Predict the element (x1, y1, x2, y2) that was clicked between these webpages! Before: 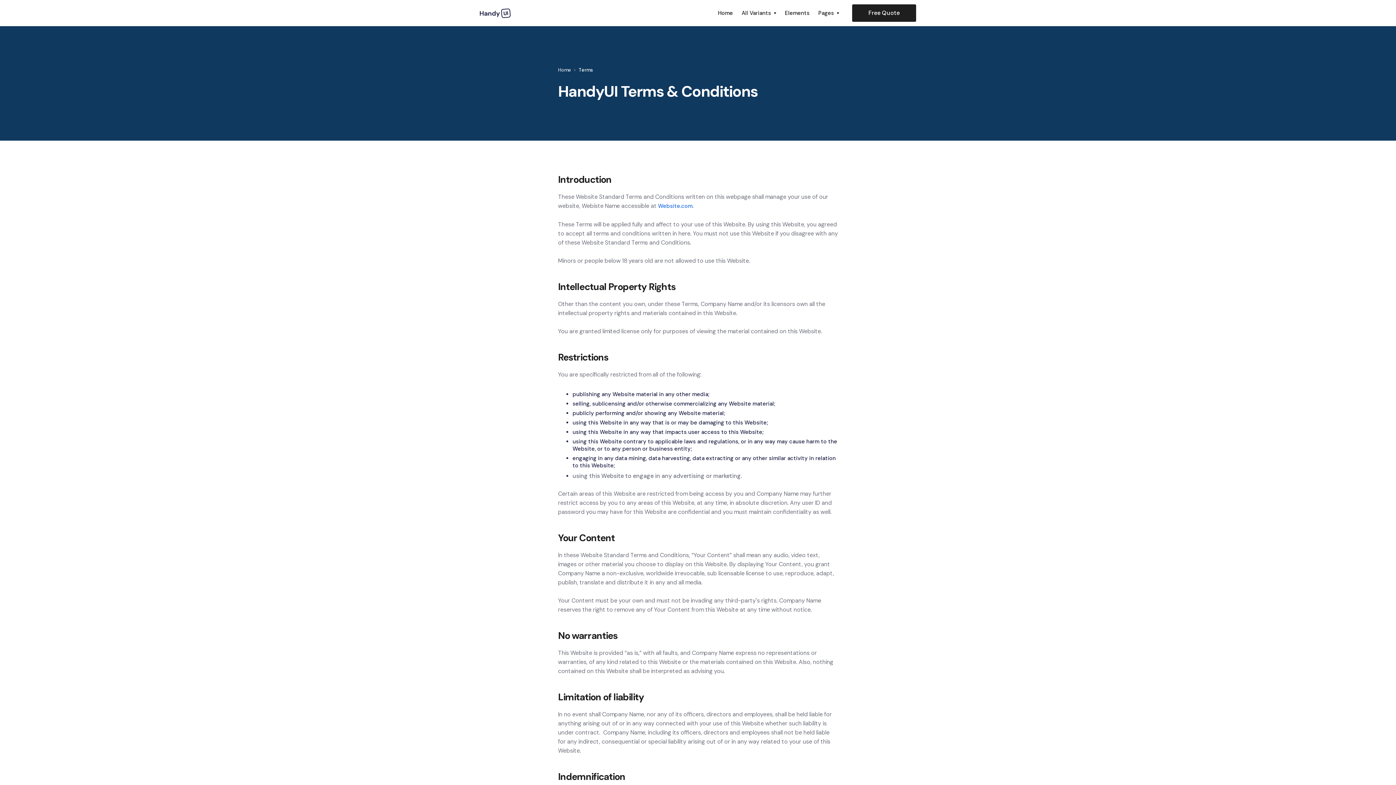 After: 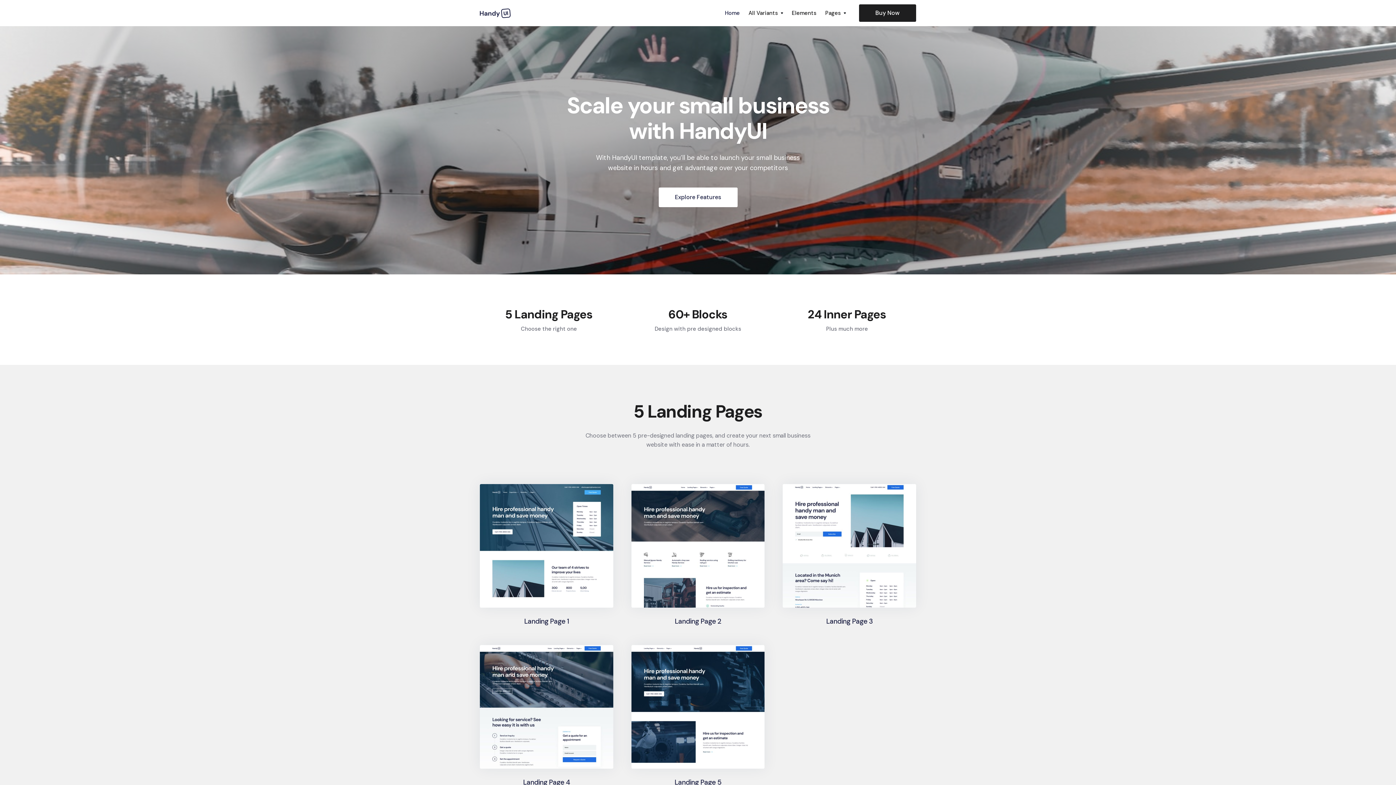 Action: label: Home bbox: (558, 66, 571, 73)